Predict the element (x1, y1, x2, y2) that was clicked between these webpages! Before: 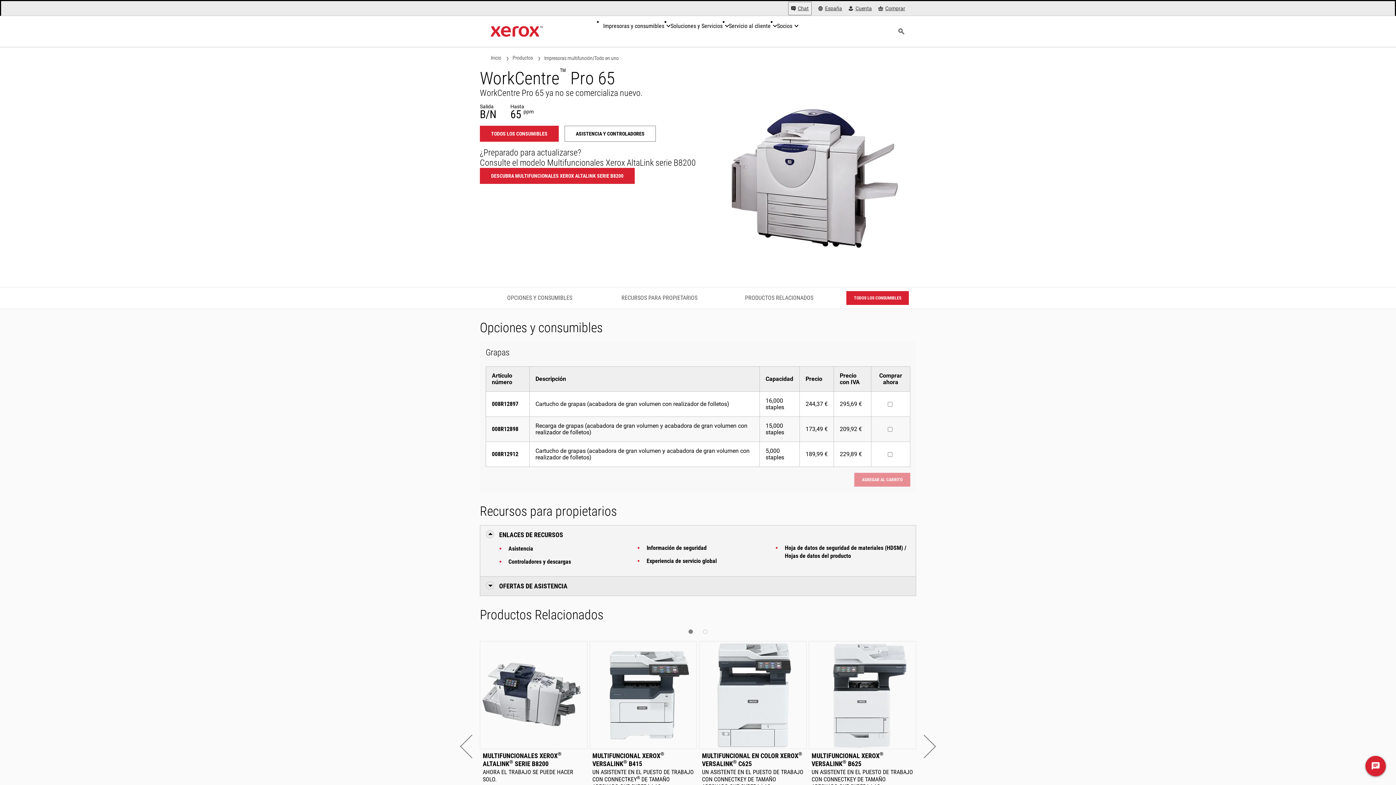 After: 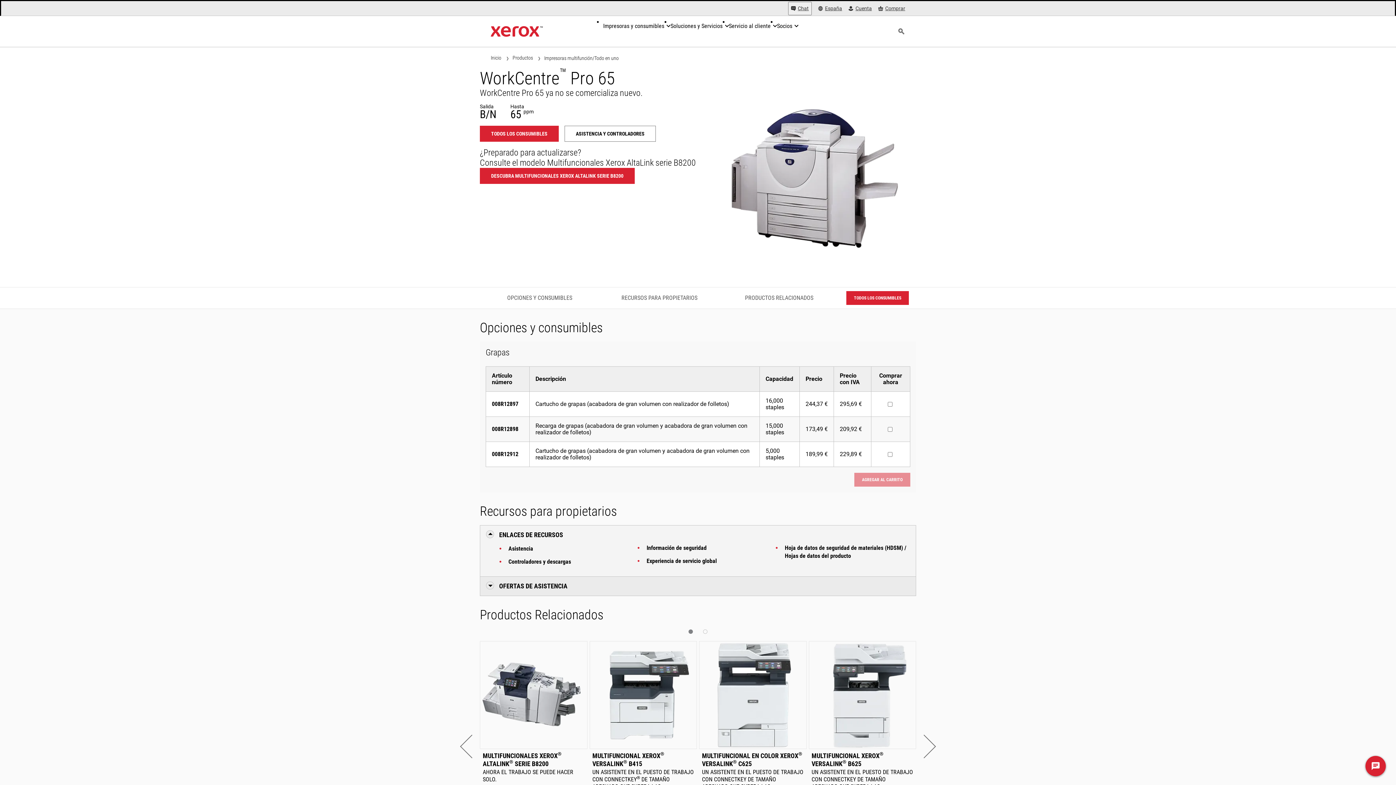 Action: label: TODOS LOS CONSUMIBLES bbox: (480, 125, 558, 141)